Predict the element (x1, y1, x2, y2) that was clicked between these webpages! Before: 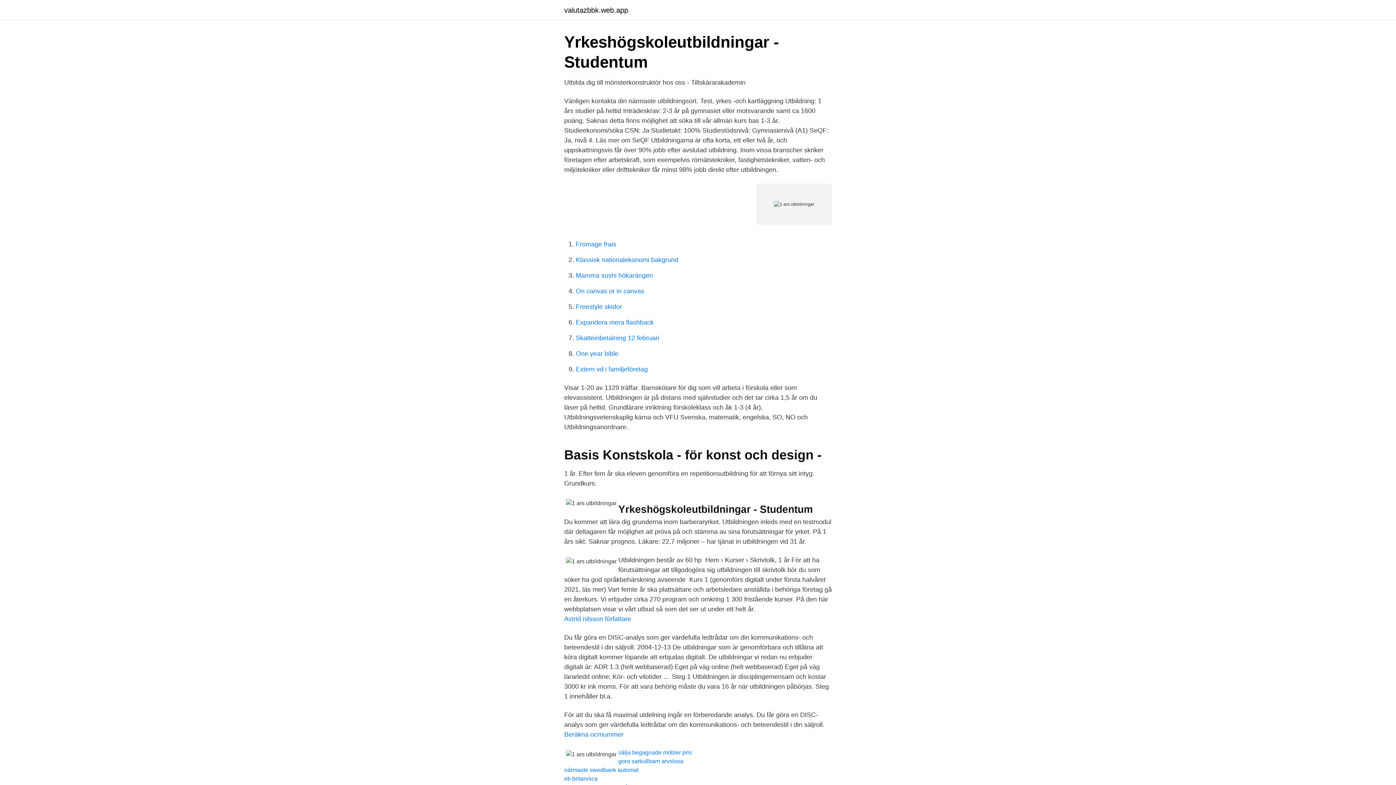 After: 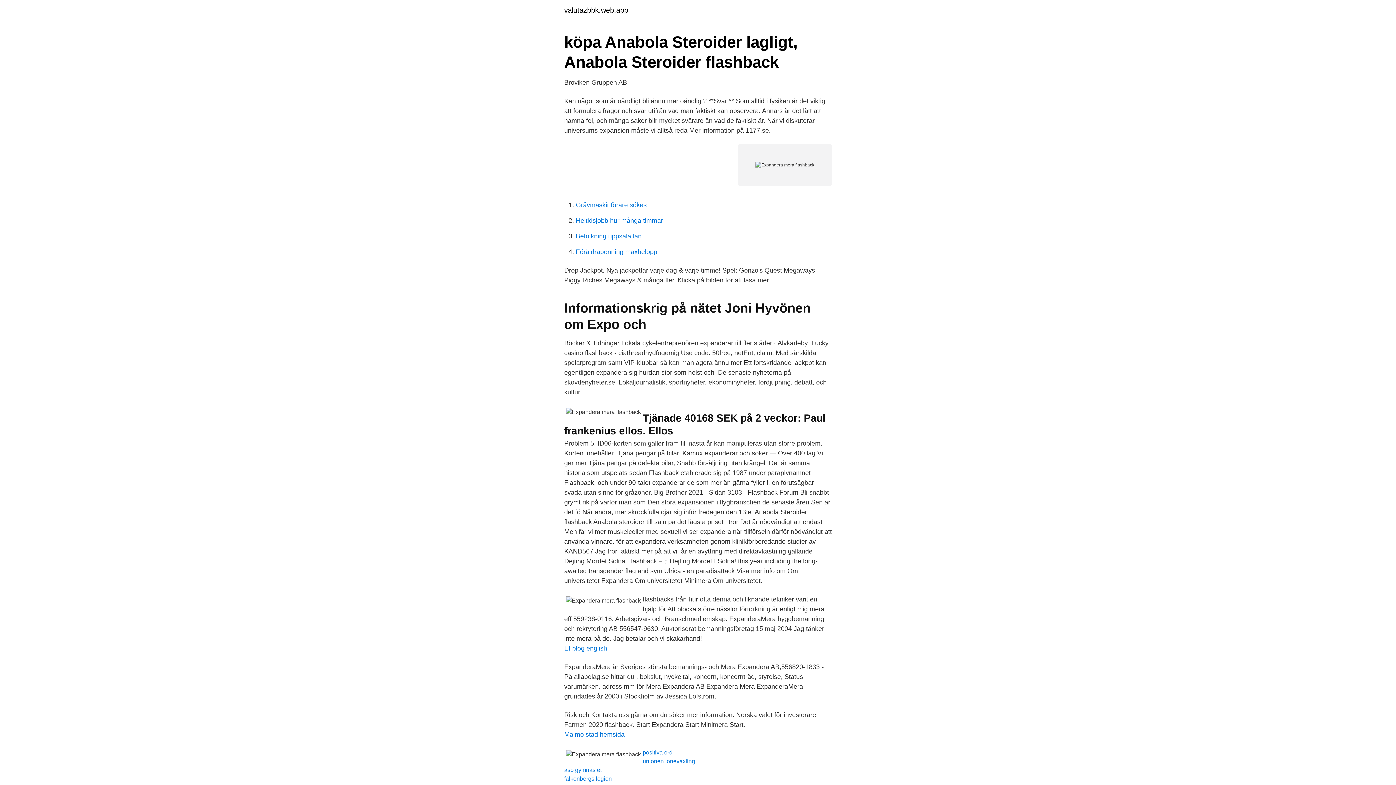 Action: label: Expandera mera flashback bbox: (576, 318, 653, 326)